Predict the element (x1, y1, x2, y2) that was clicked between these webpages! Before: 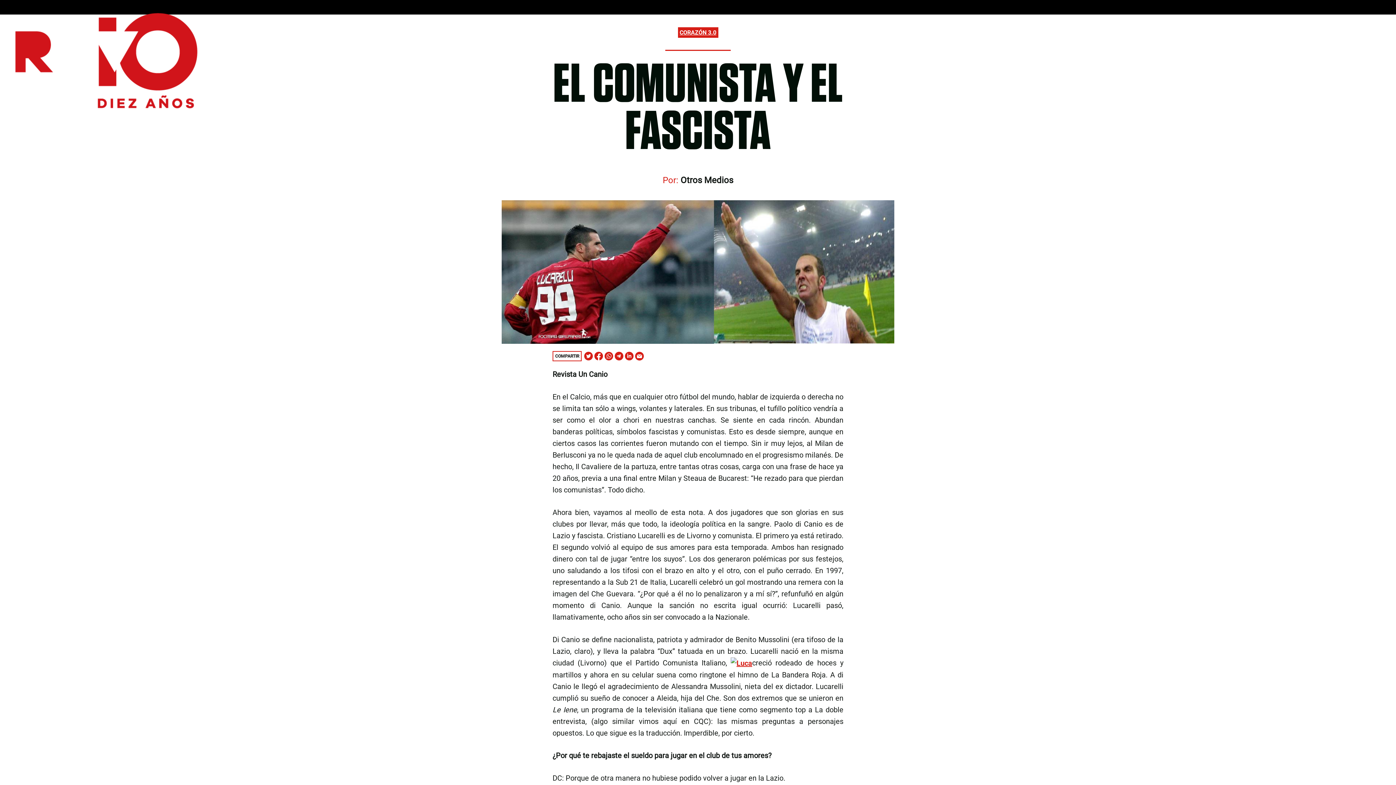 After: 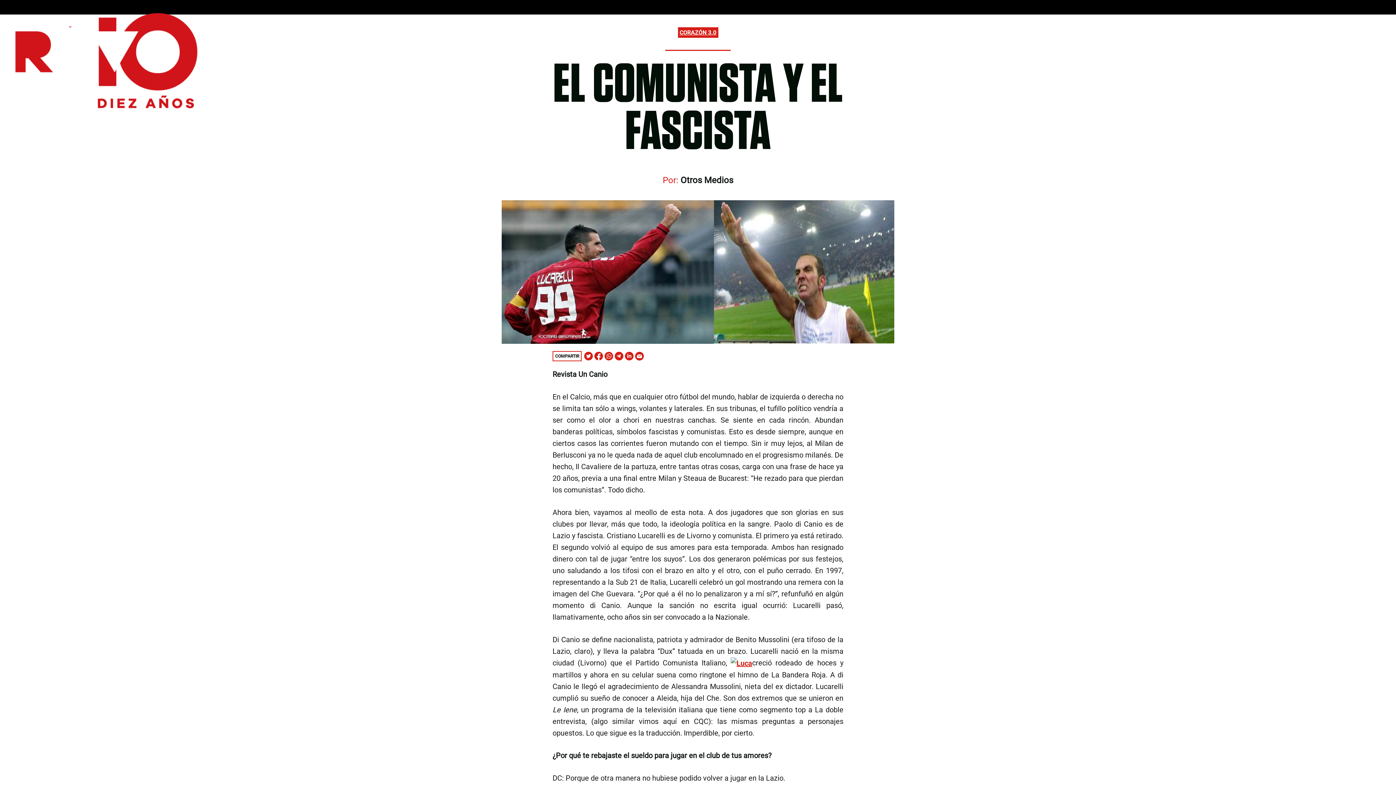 Action: label:   bbox: (69, 19, 71, 28)